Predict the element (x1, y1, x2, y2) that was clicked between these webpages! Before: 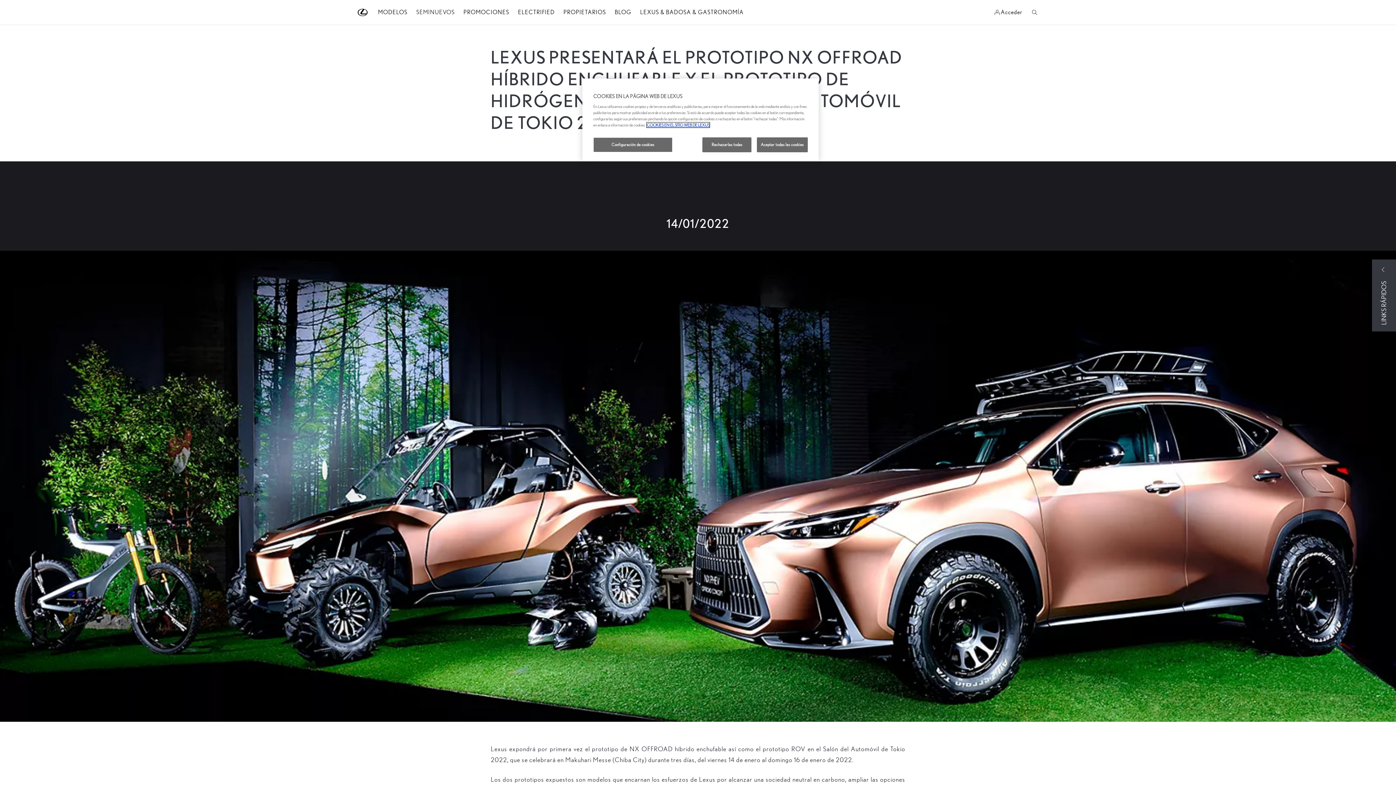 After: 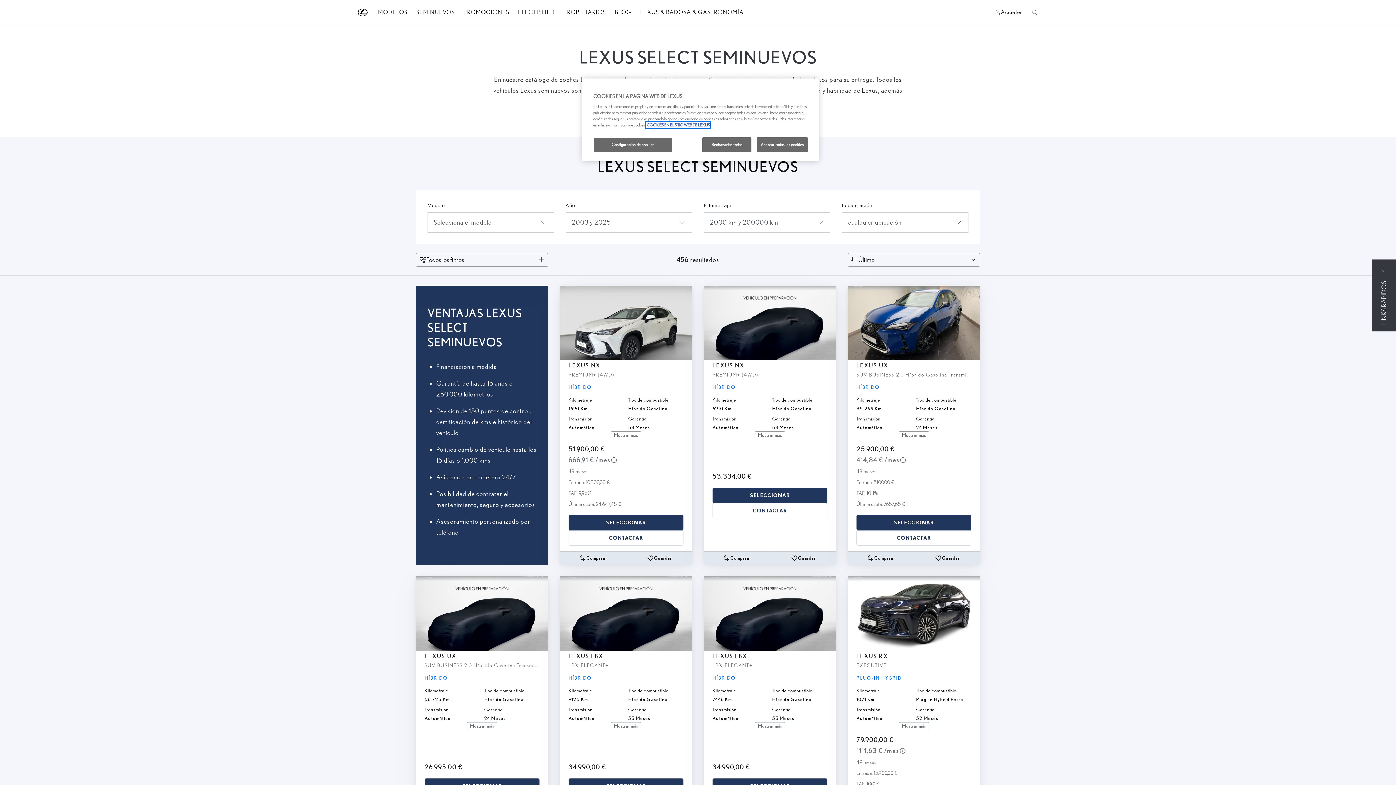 Action: label: SEMINUEVOS bbox: (416, 3, 454, 21)